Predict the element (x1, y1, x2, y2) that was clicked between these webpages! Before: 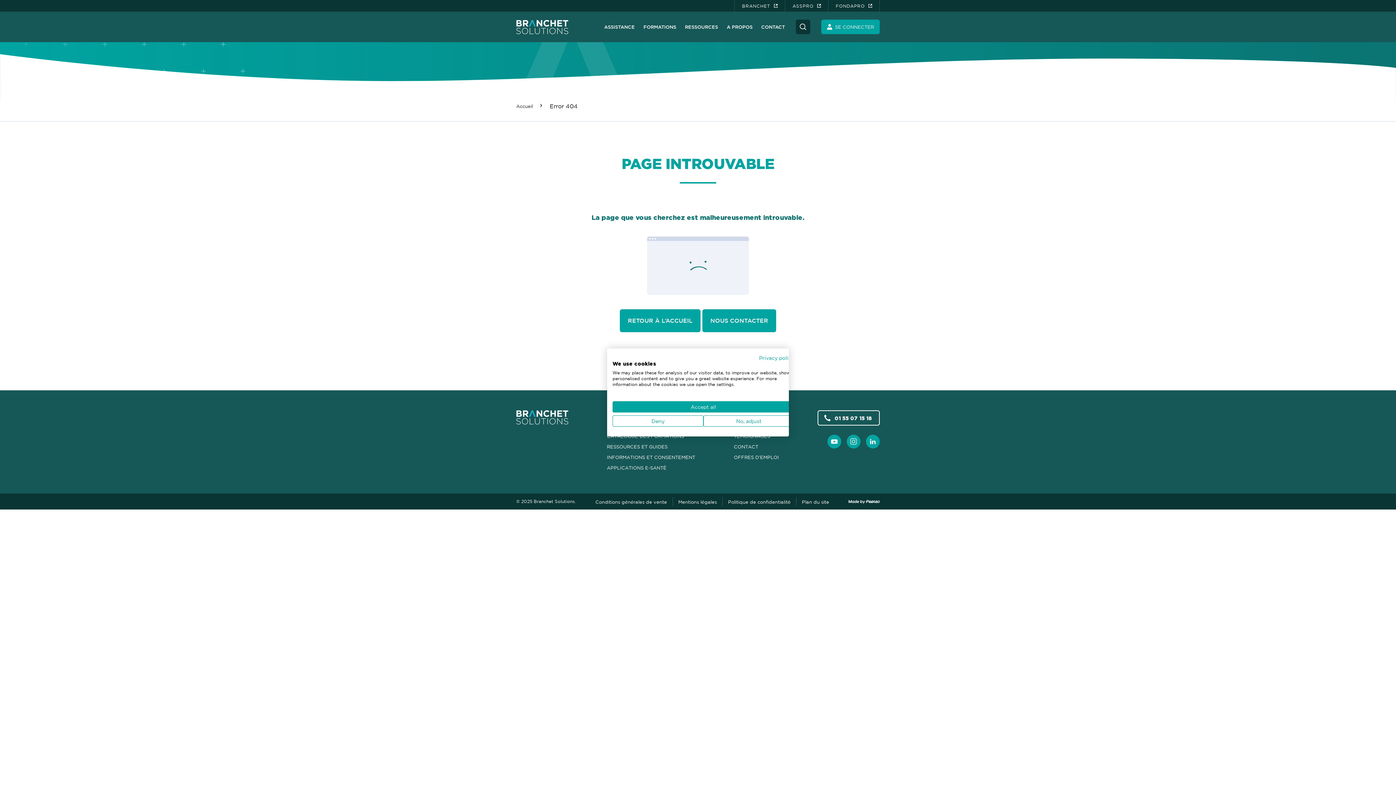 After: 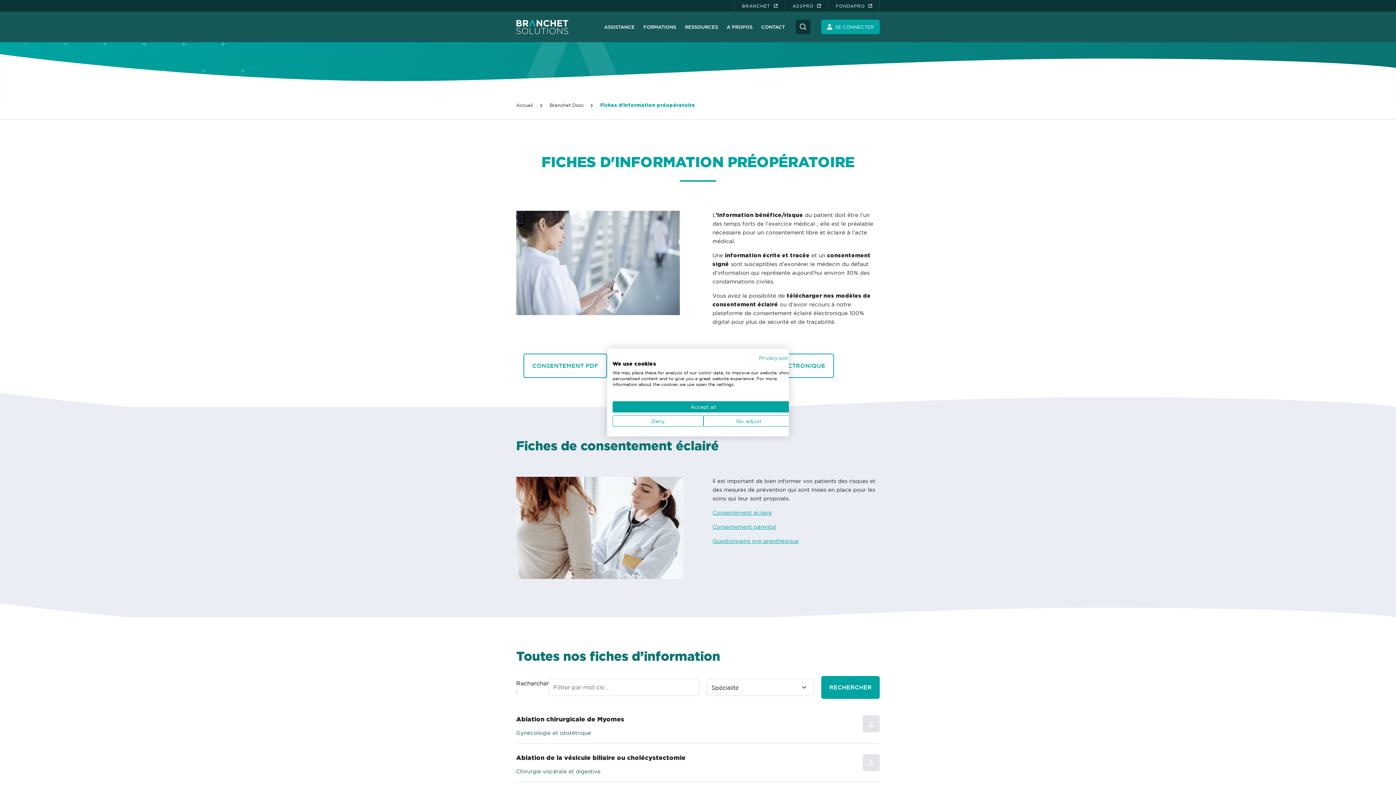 Action: bbox: (607, 454, 695, 460) label: INFORMATIONS ET CONSENTEMENT